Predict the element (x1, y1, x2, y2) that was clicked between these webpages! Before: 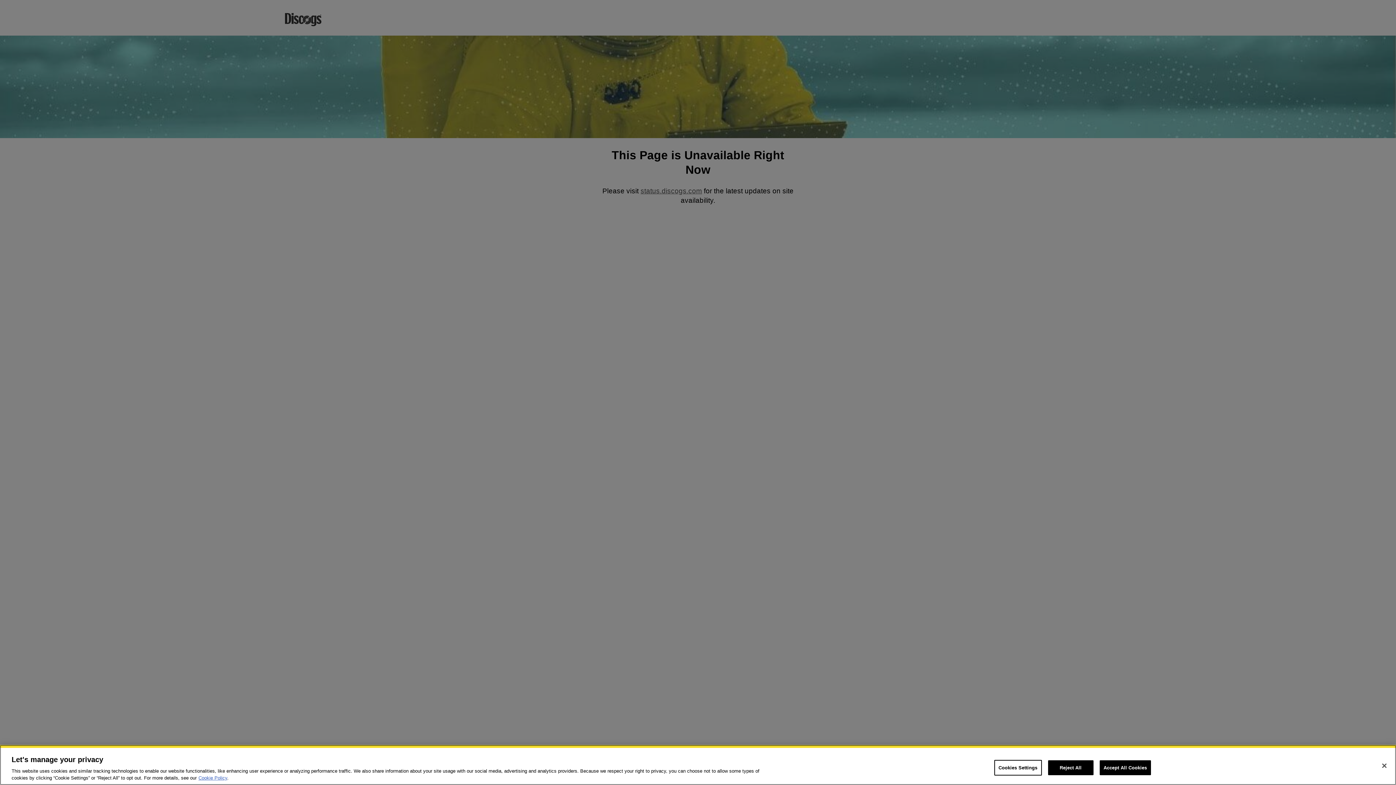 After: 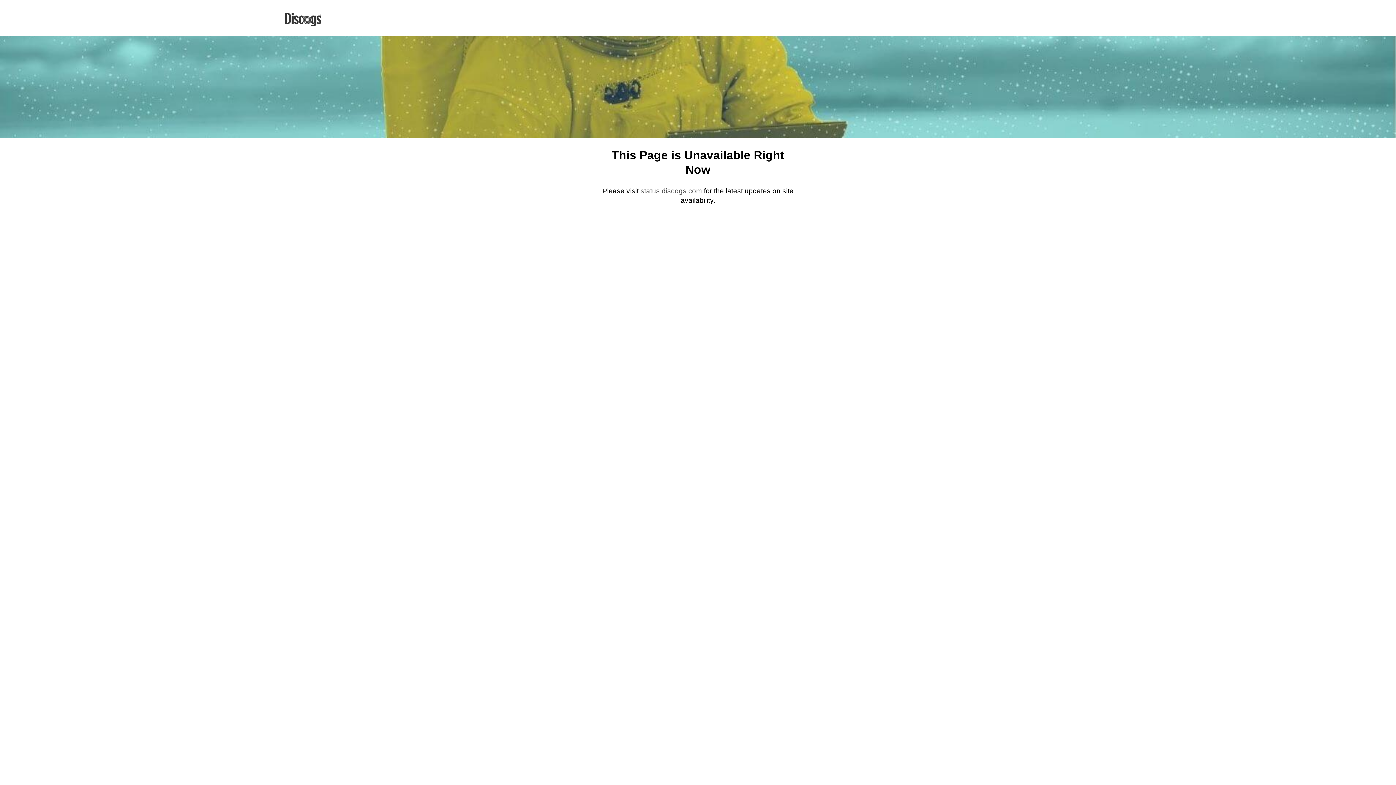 Action: bbox: (1048, 760, 1093, 775) label: Reject All